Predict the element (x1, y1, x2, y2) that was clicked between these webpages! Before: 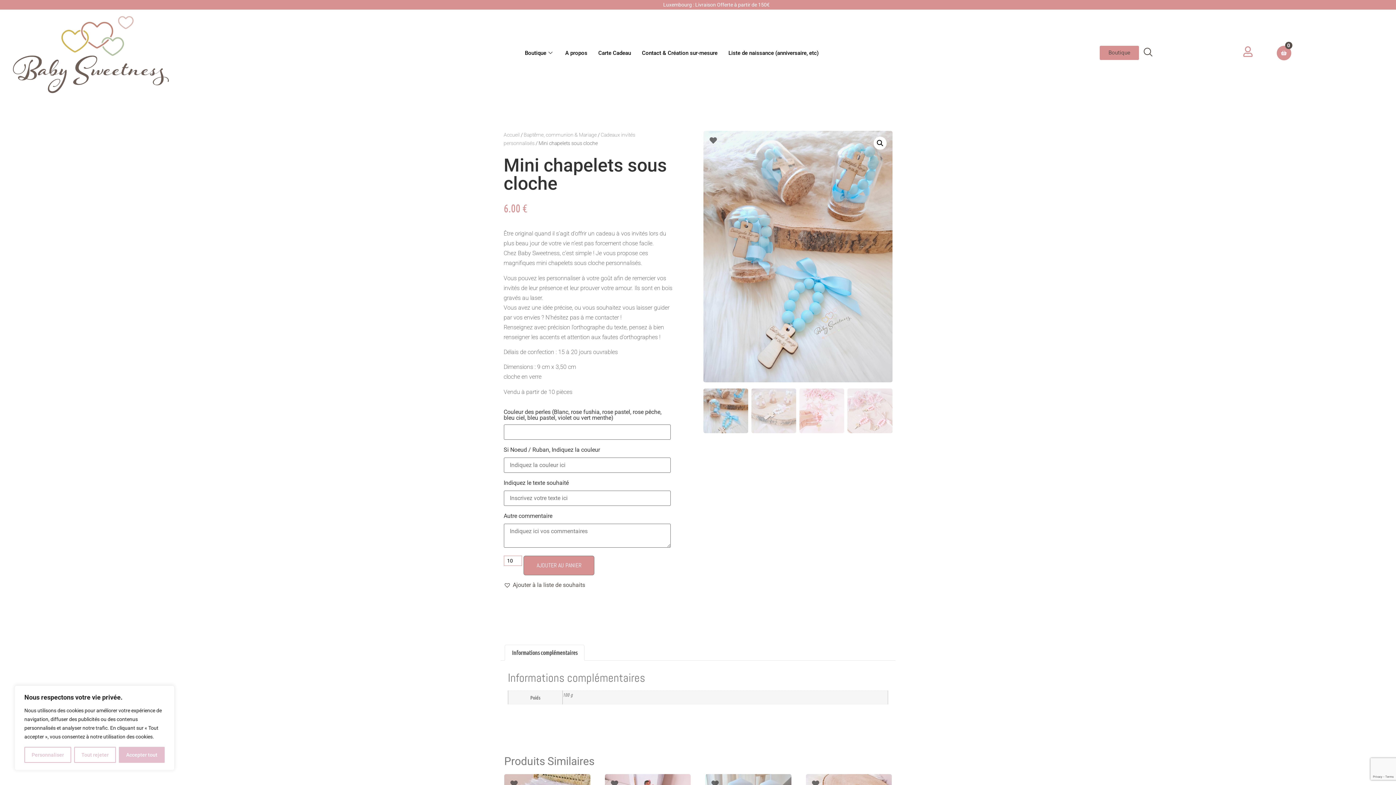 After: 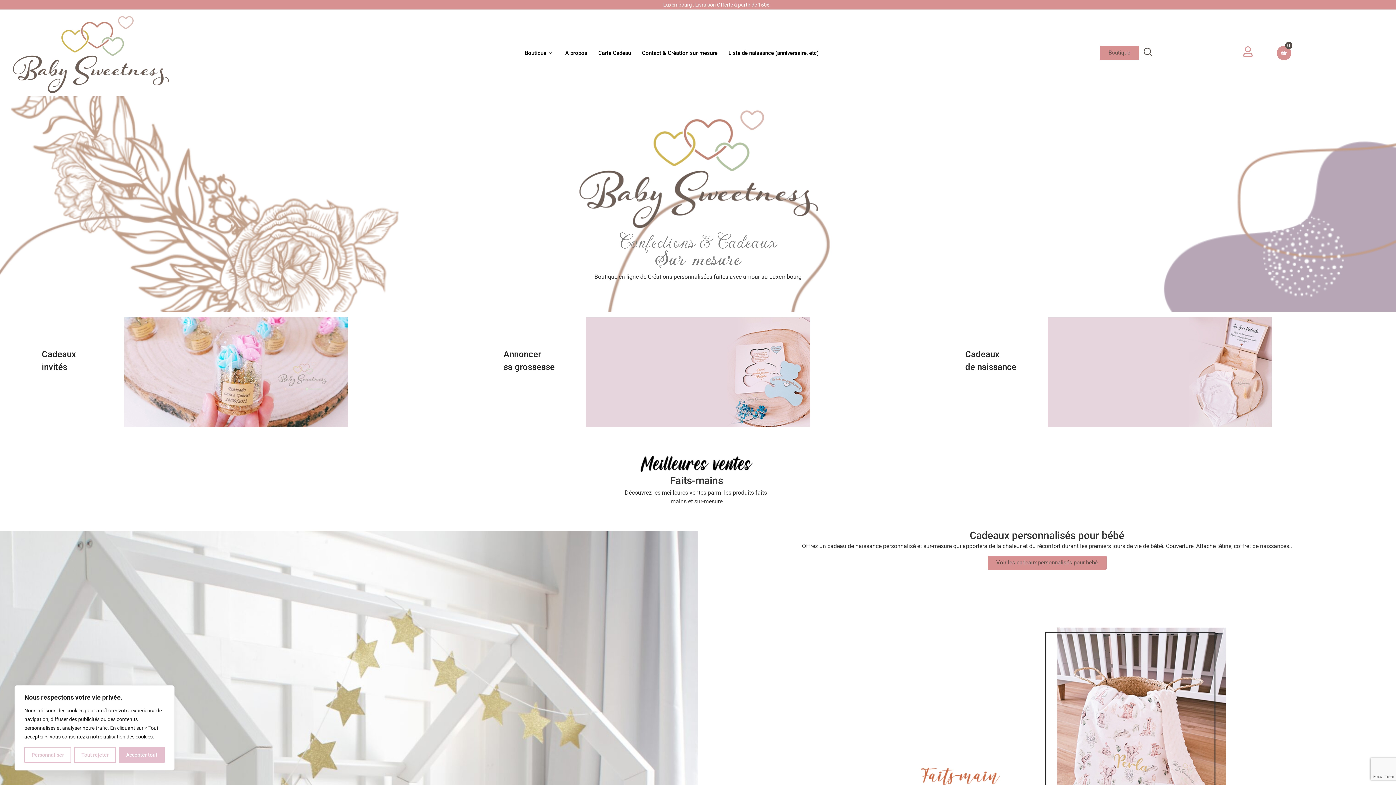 Action: label: Accueil bbox: (503, 131, 519, 137)